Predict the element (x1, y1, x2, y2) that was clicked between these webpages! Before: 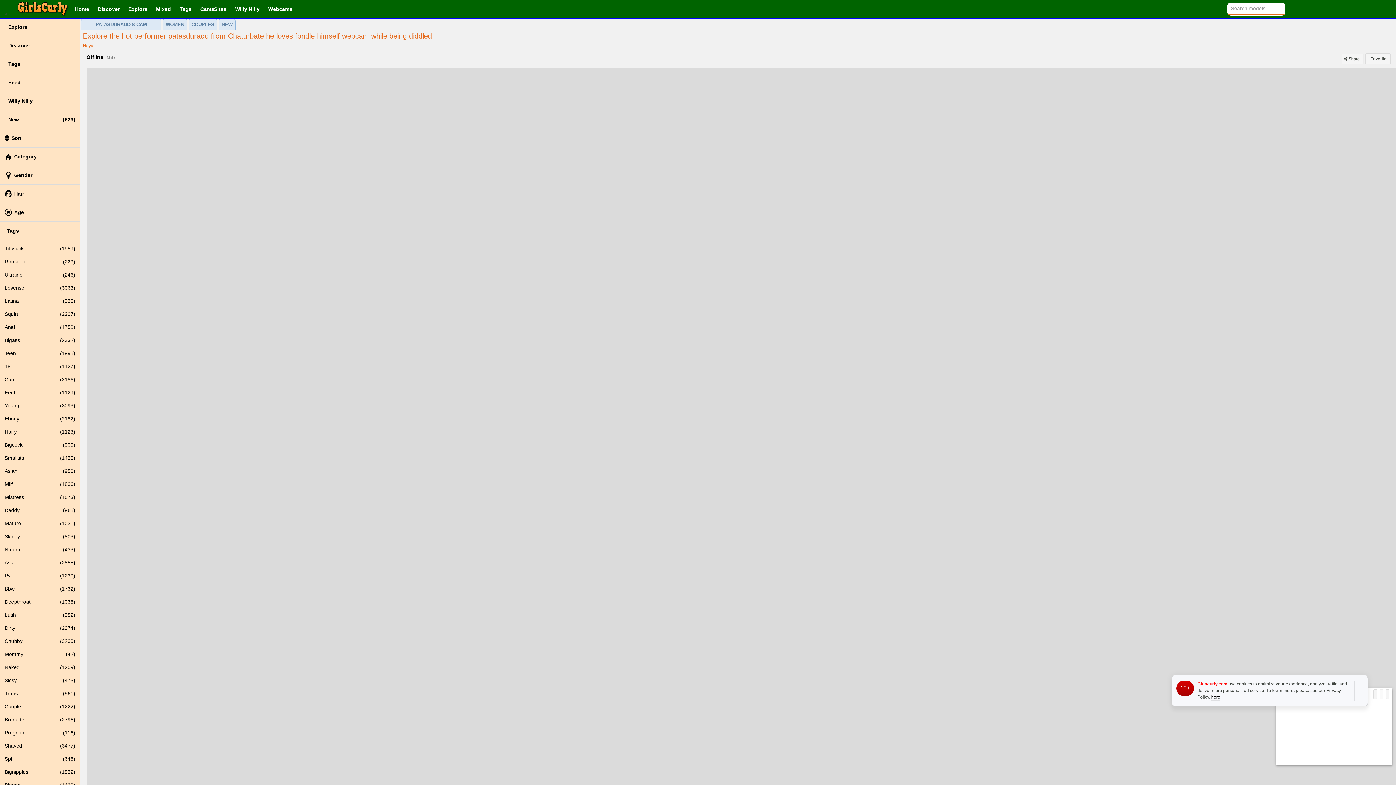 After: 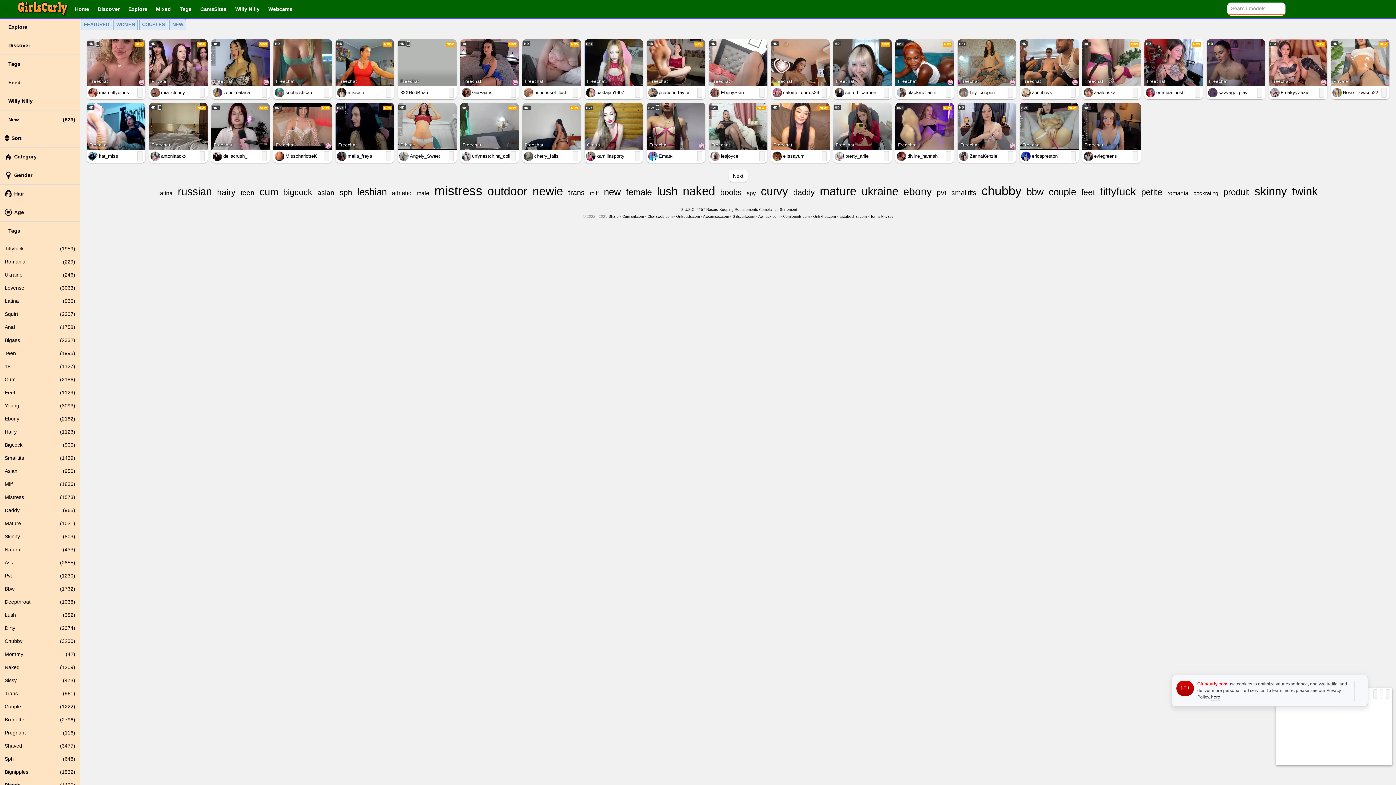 Action: label: Sph
(648) bbox: (0, 752, 80, 765)